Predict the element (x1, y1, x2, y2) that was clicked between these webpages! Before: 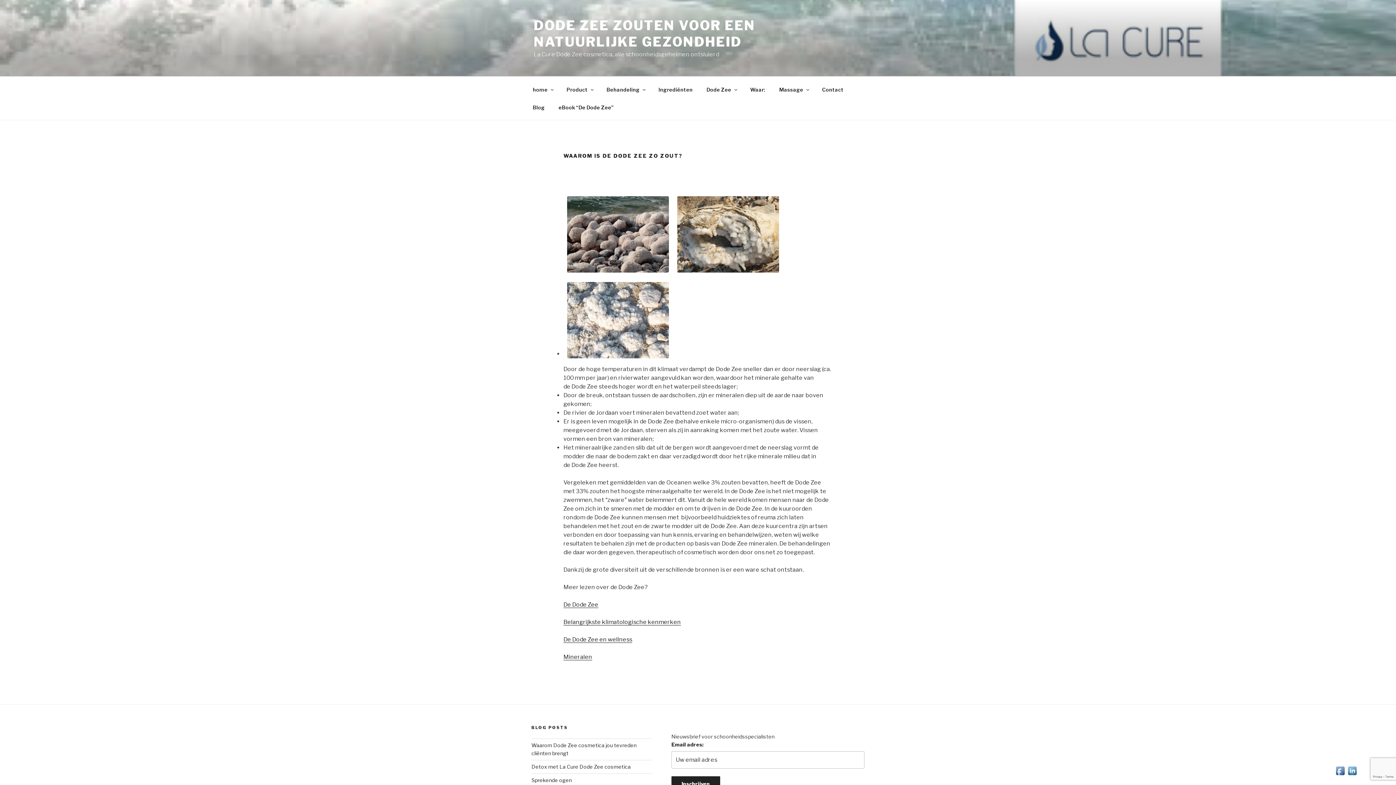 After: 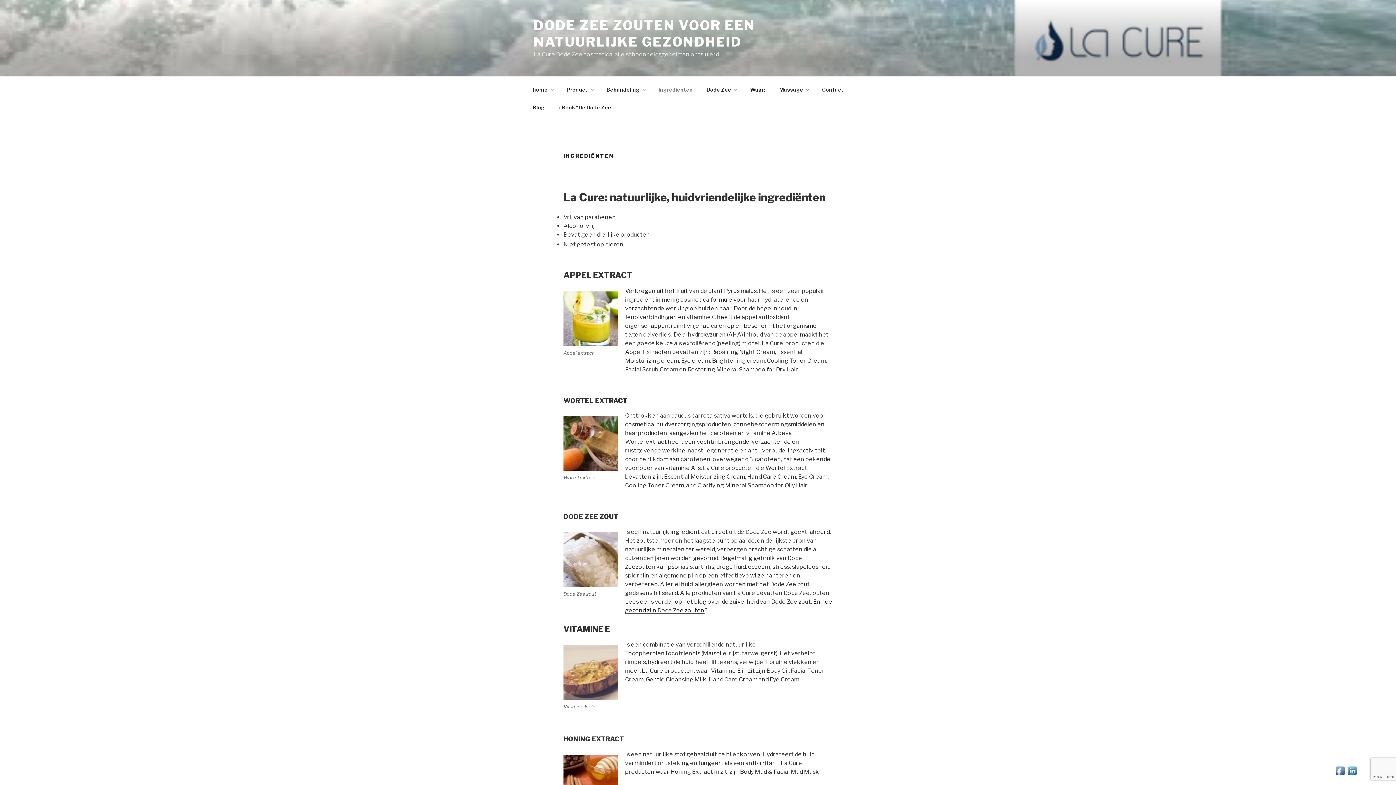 Action: bbox: (652, 80, 699, 98) label: Ingrediënten